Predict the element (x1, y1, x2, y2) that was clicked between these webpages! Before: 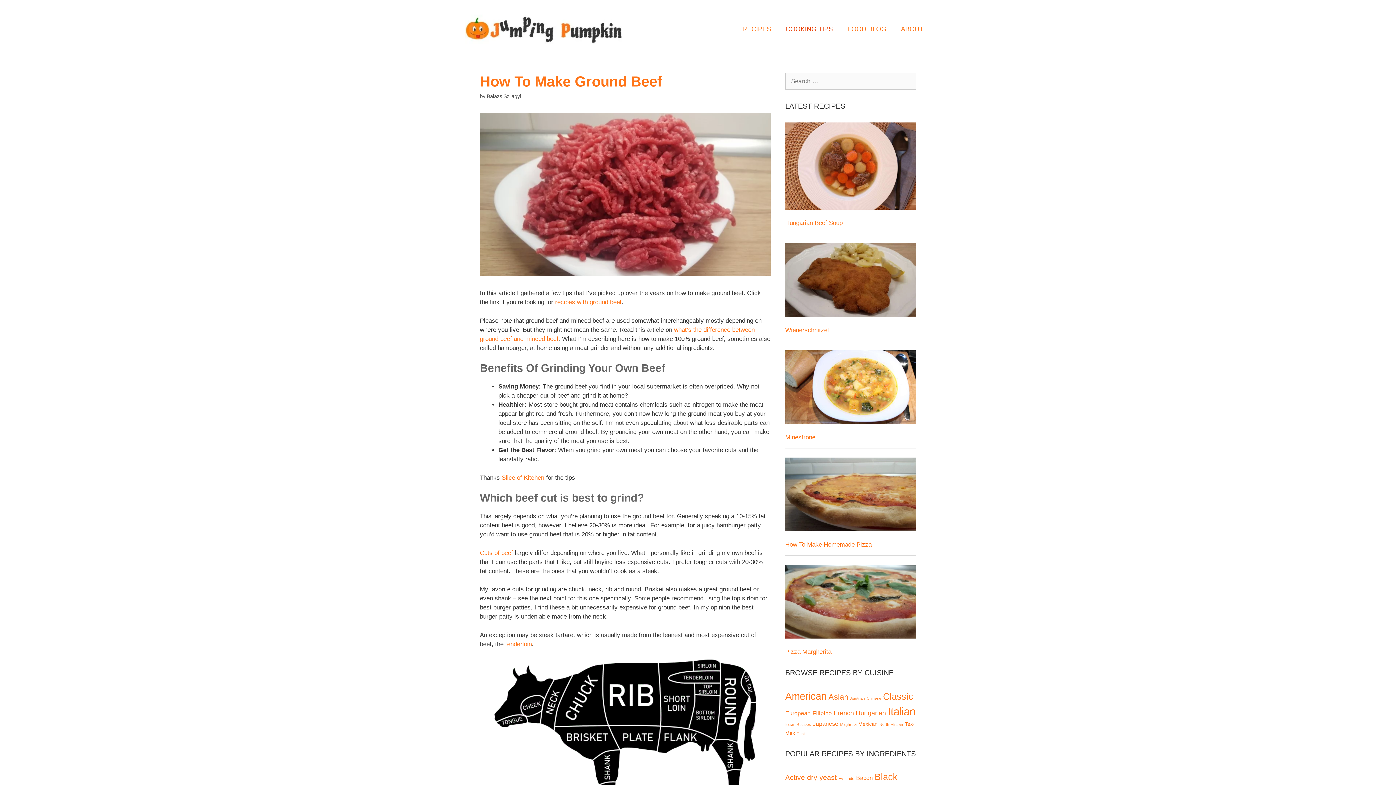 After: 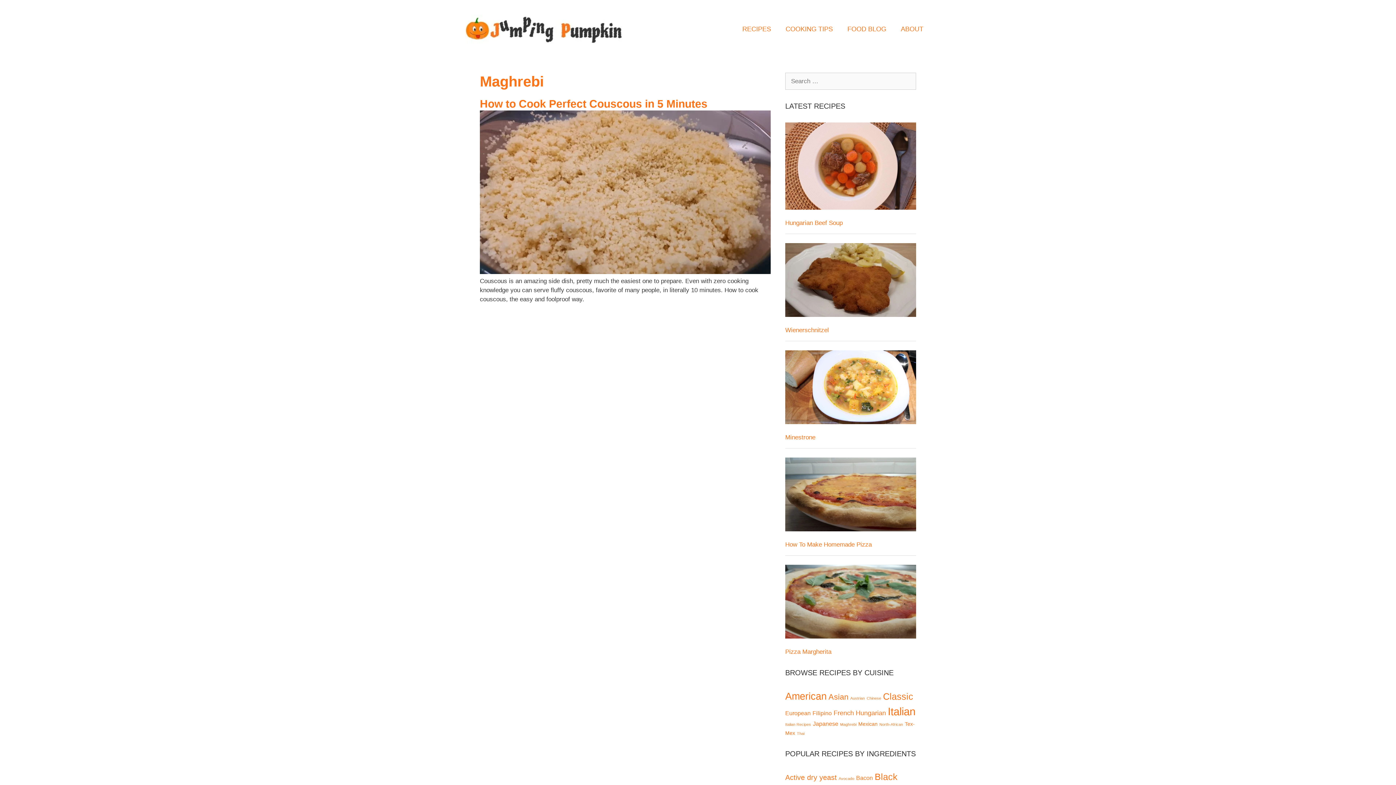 Action: bbox: (840, 722, 856, 726) label: Maghrebi (1 item)